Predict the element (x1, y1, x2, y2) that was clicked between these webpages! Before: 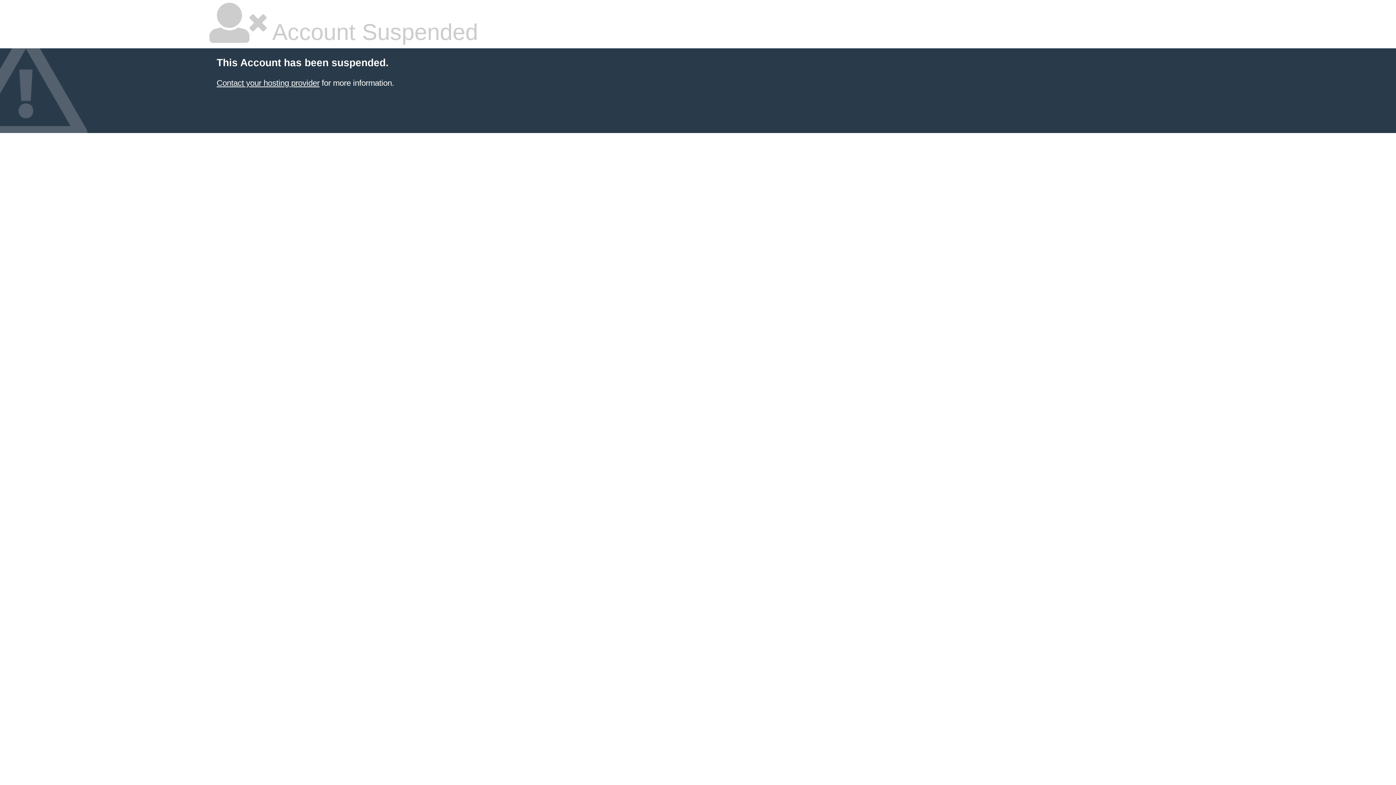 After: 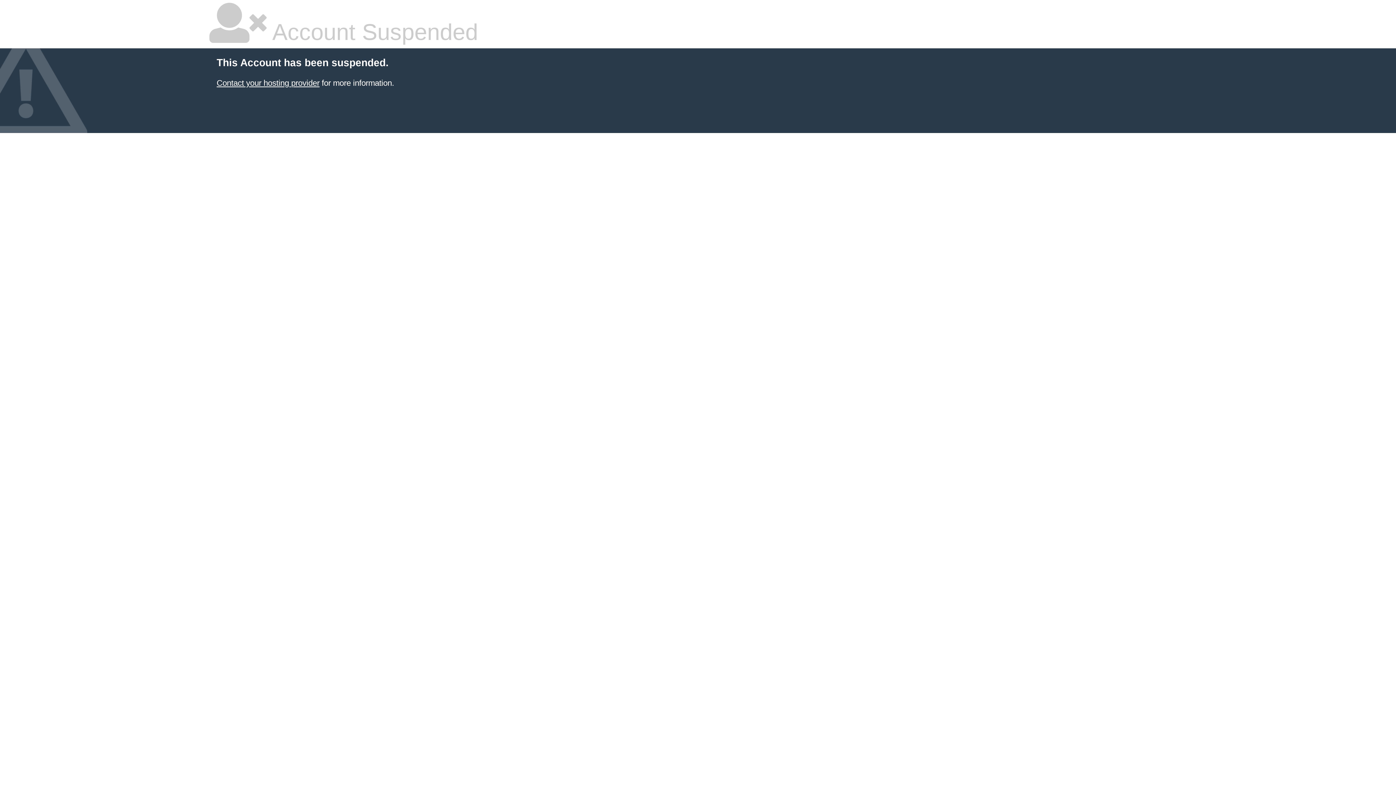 Action: label: Contact your hosting provider bbox: (216, 78, 319, 87)